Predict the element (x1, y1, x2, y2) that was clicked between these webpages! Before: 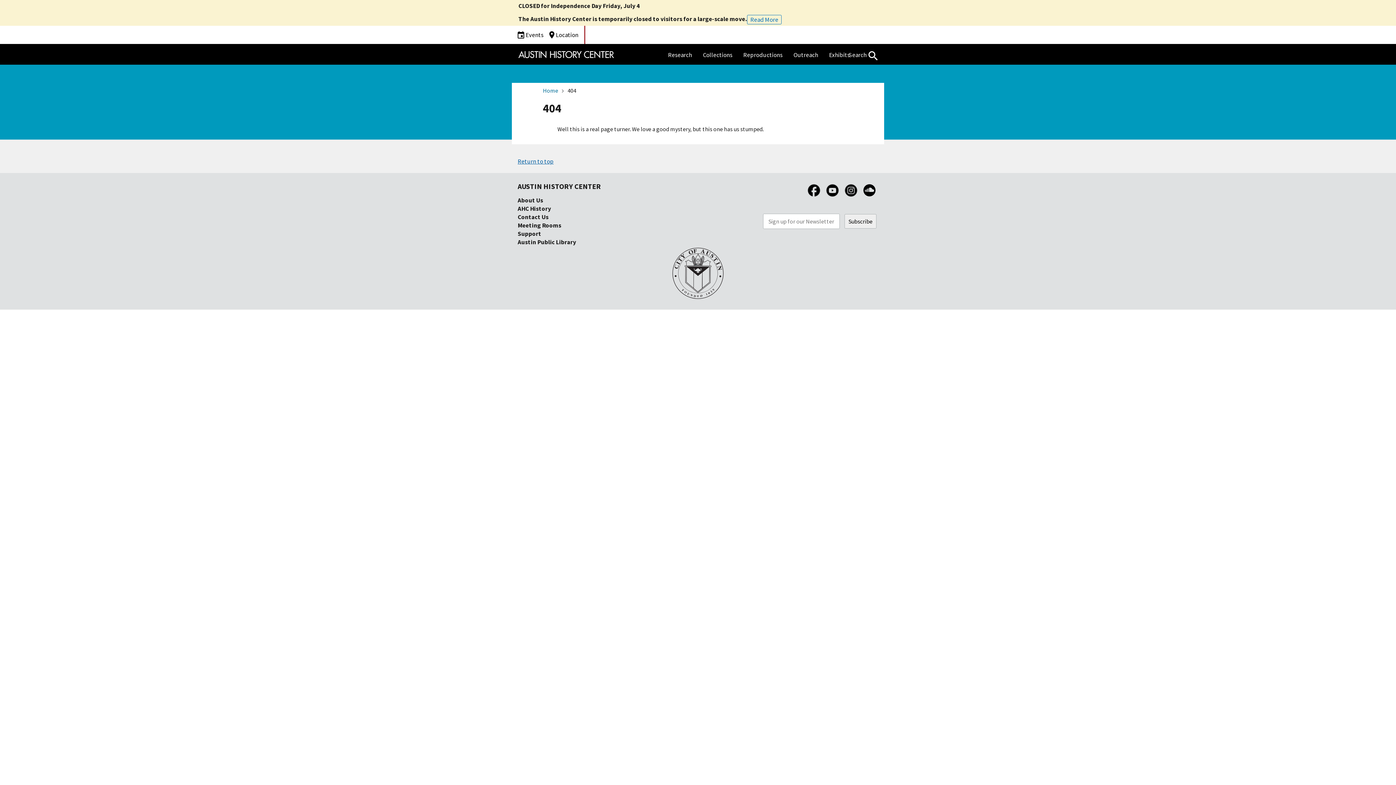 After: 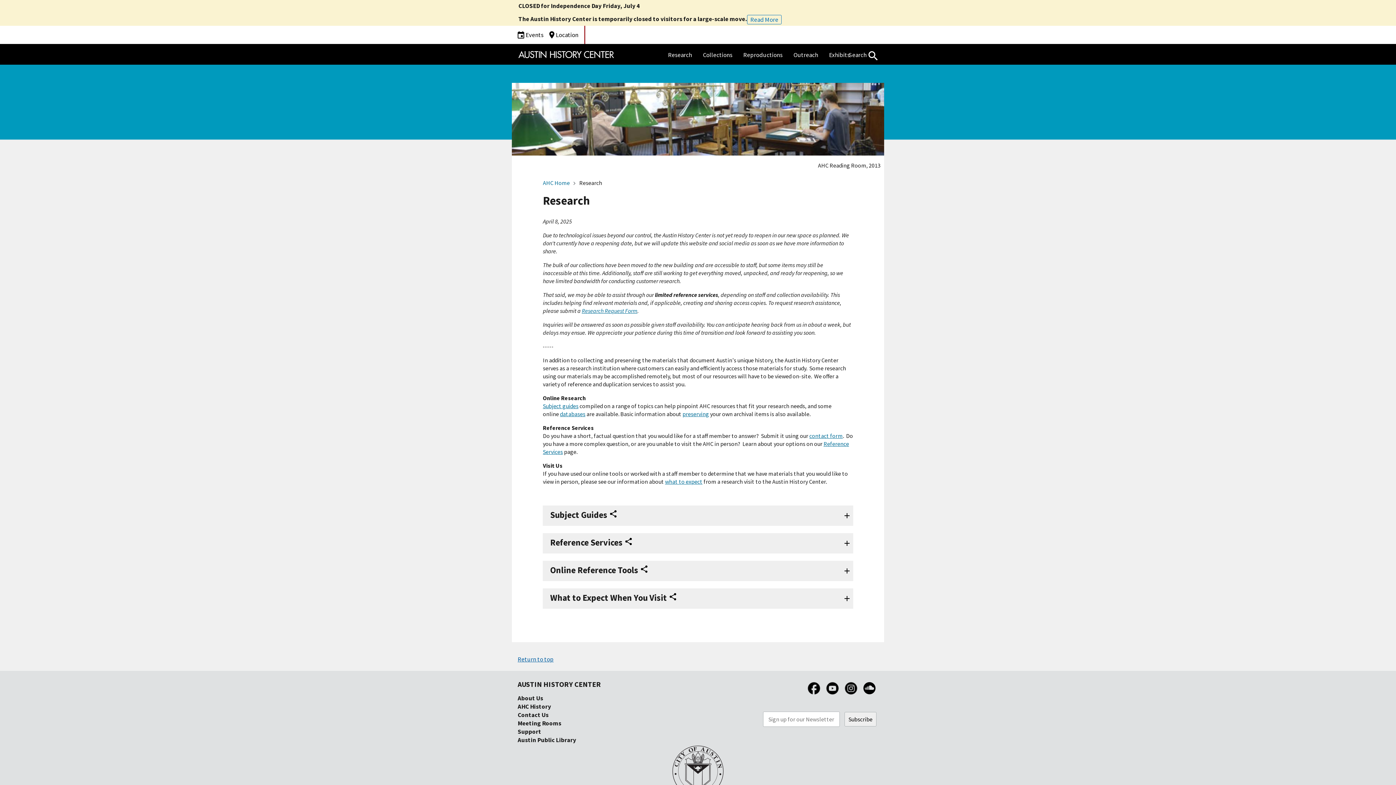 Action: label: Research bbox: (668, 51, 692, 59)